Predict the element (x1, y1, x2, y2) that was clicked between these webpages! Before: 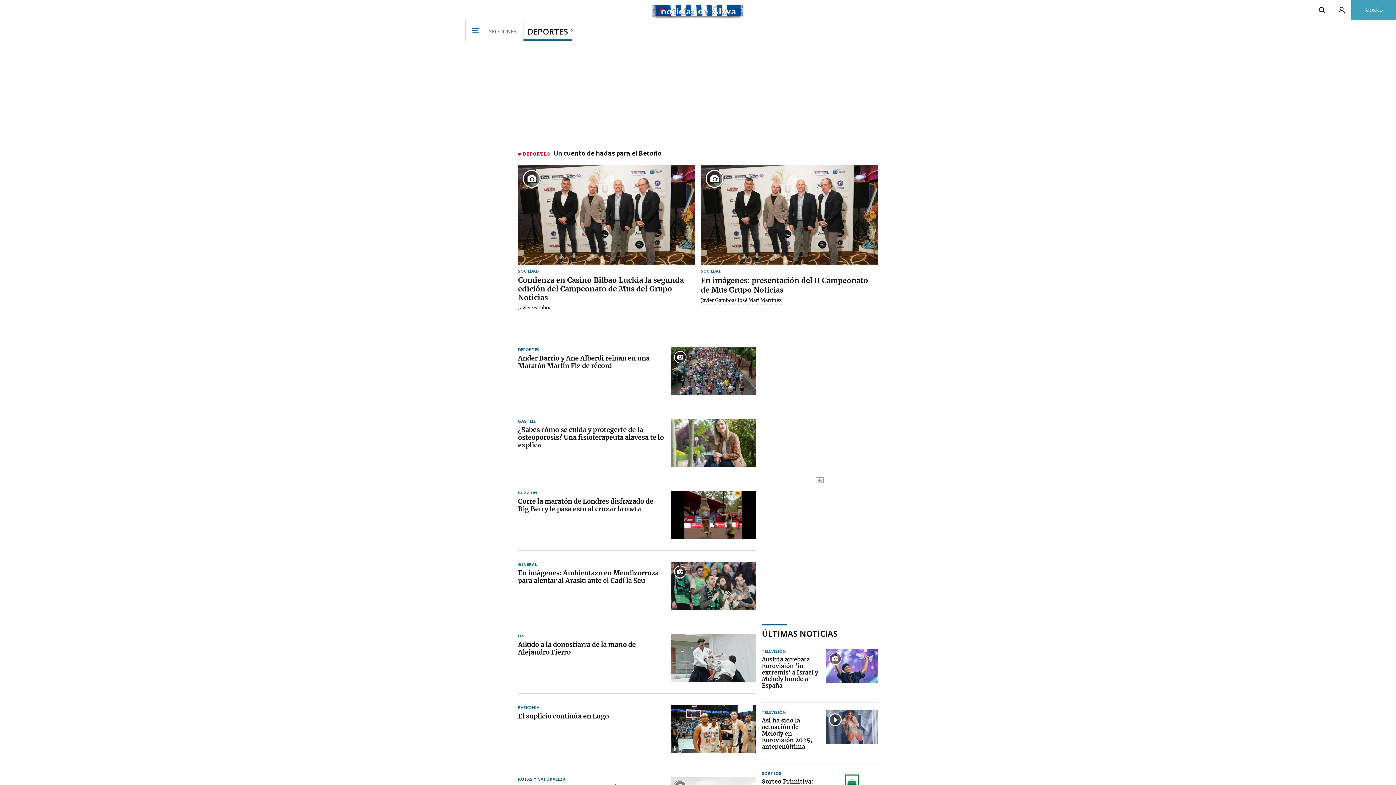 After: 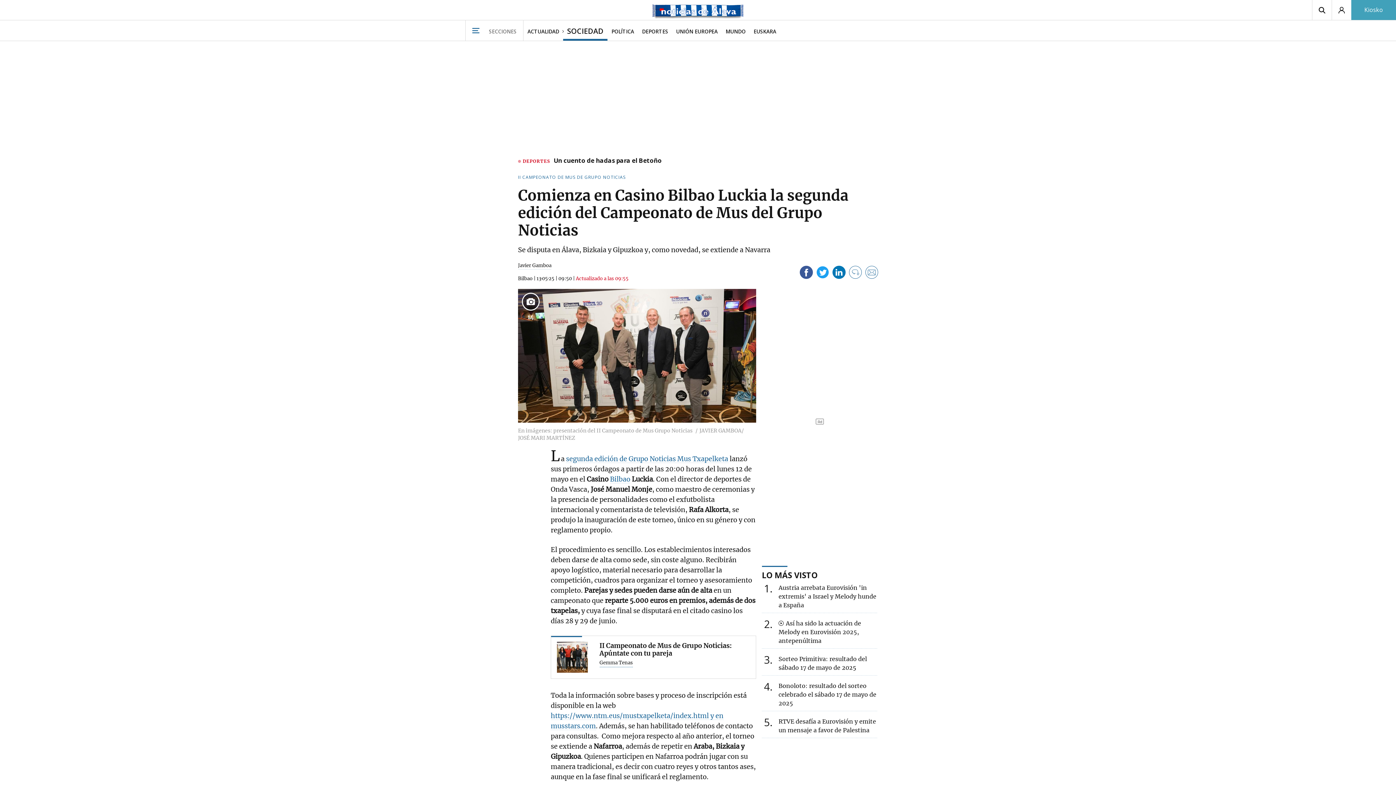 Action: bbox: (518, 165, 695, 264) label: Comienza en Casino Bilbao Luckia la segunda edición del Campeonato de Mus del Grupo Noticias